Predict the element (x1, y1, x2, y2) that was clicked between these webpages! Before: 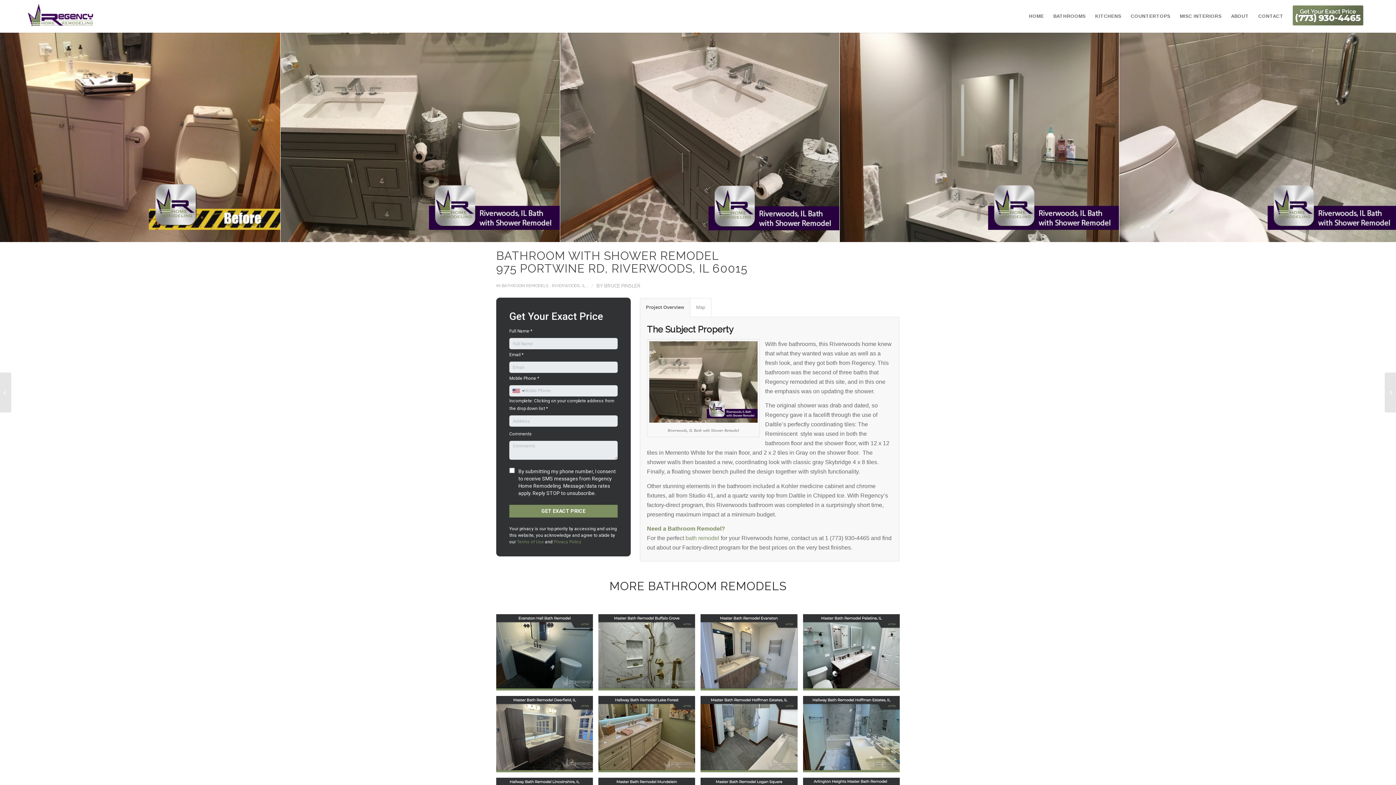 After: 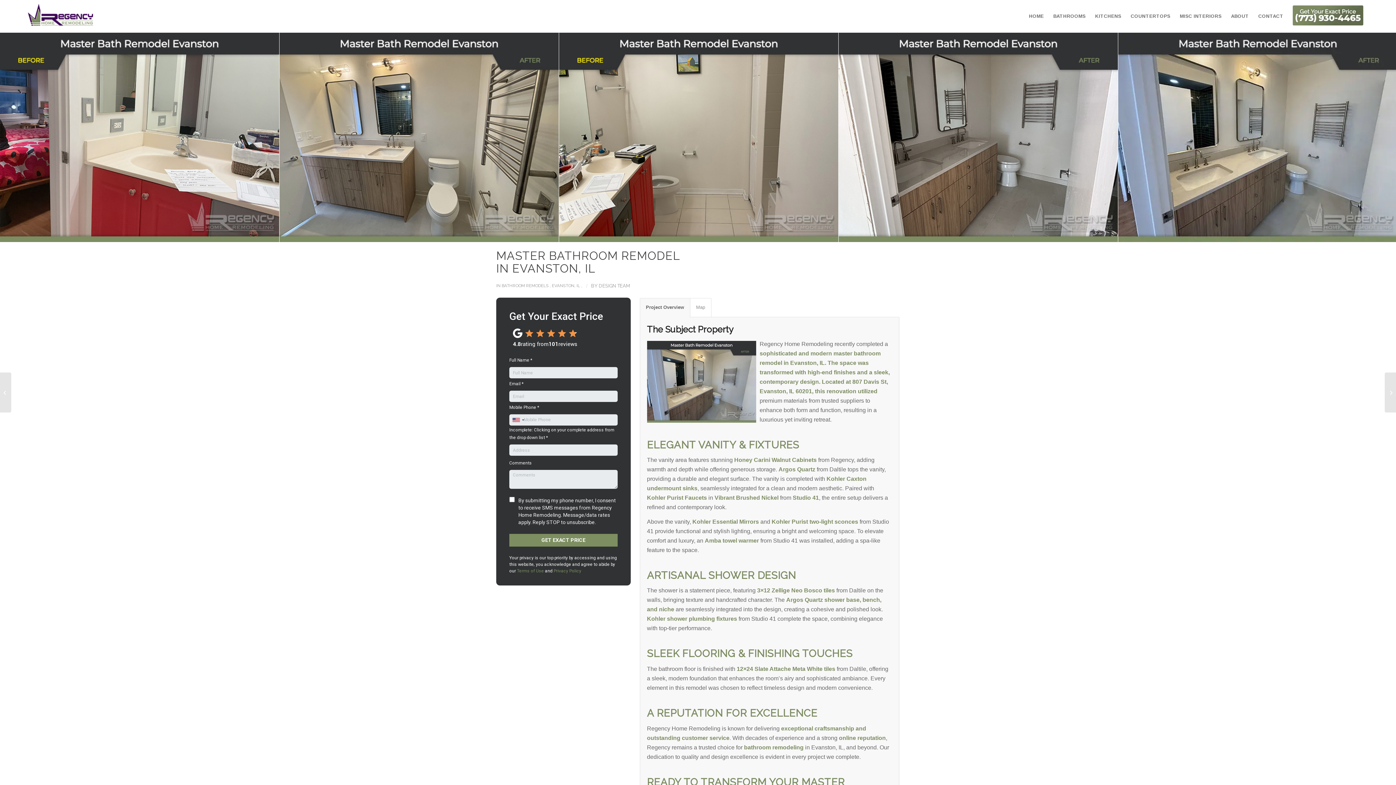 Action: label: Master Bathroom Remodel in Evanston, IL
April 2, 2025 bbox: (700, 614, 803, 696)